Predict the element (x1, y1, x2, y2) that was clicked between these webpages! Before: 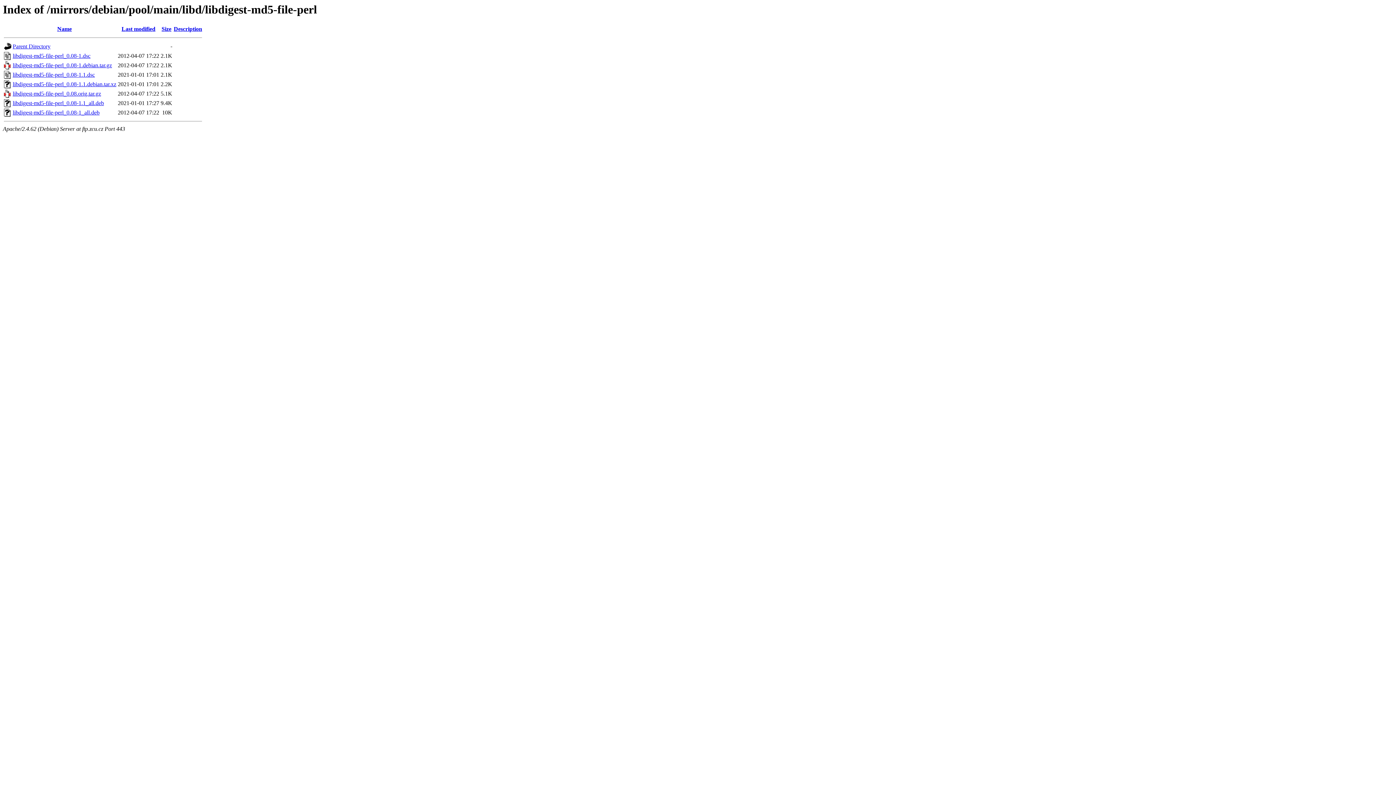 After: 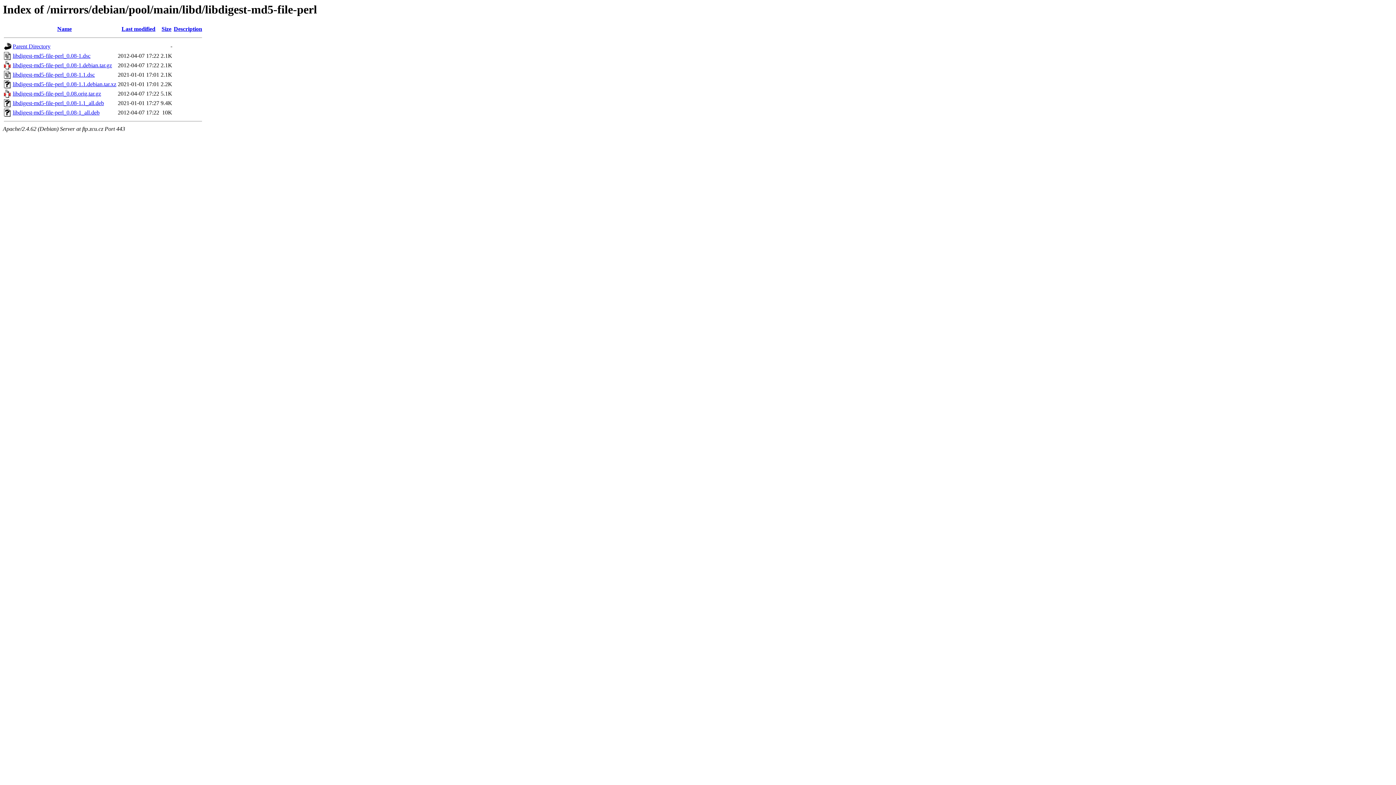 Action: label: libdigest-md5-file-perl_0.08-1.1.debian.tar.xz bbox: (12, 81, 116, 87)